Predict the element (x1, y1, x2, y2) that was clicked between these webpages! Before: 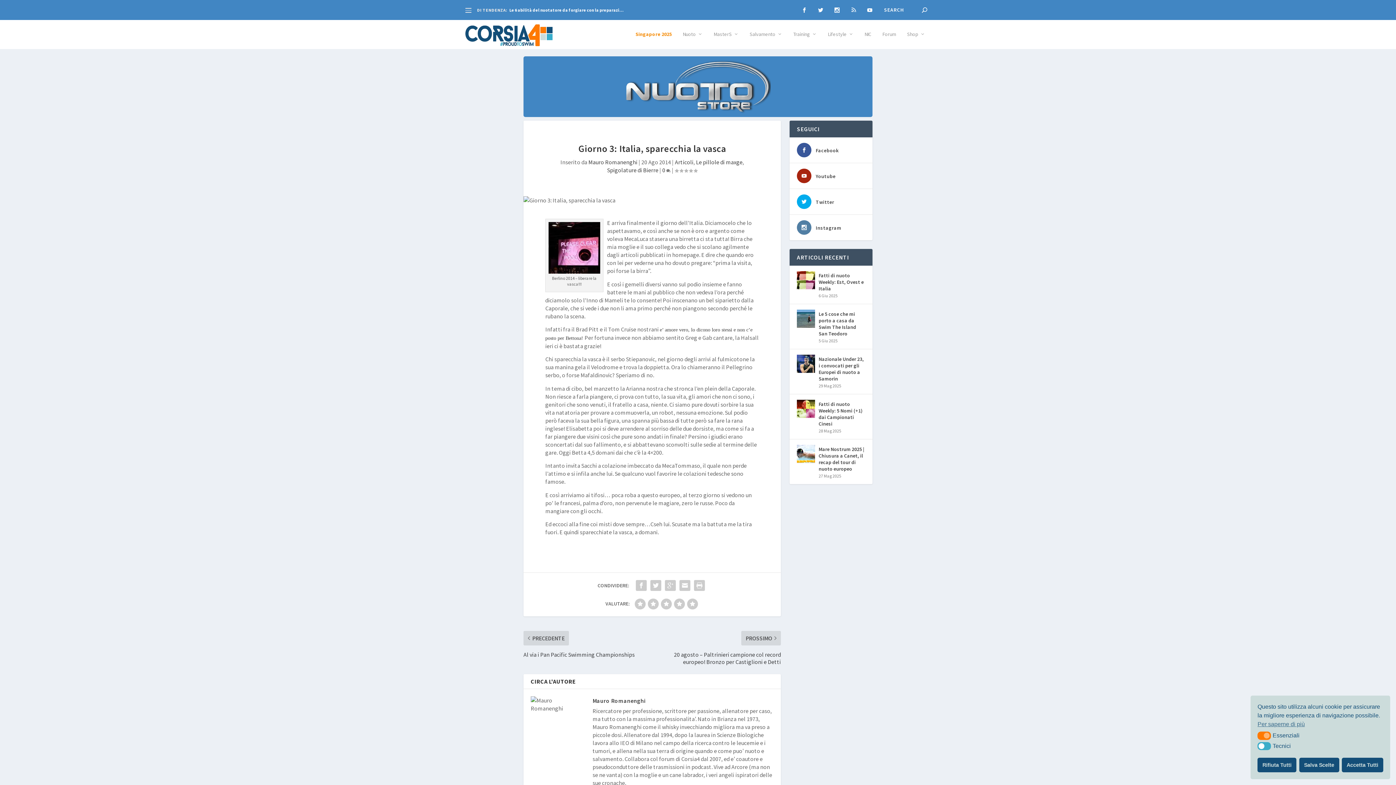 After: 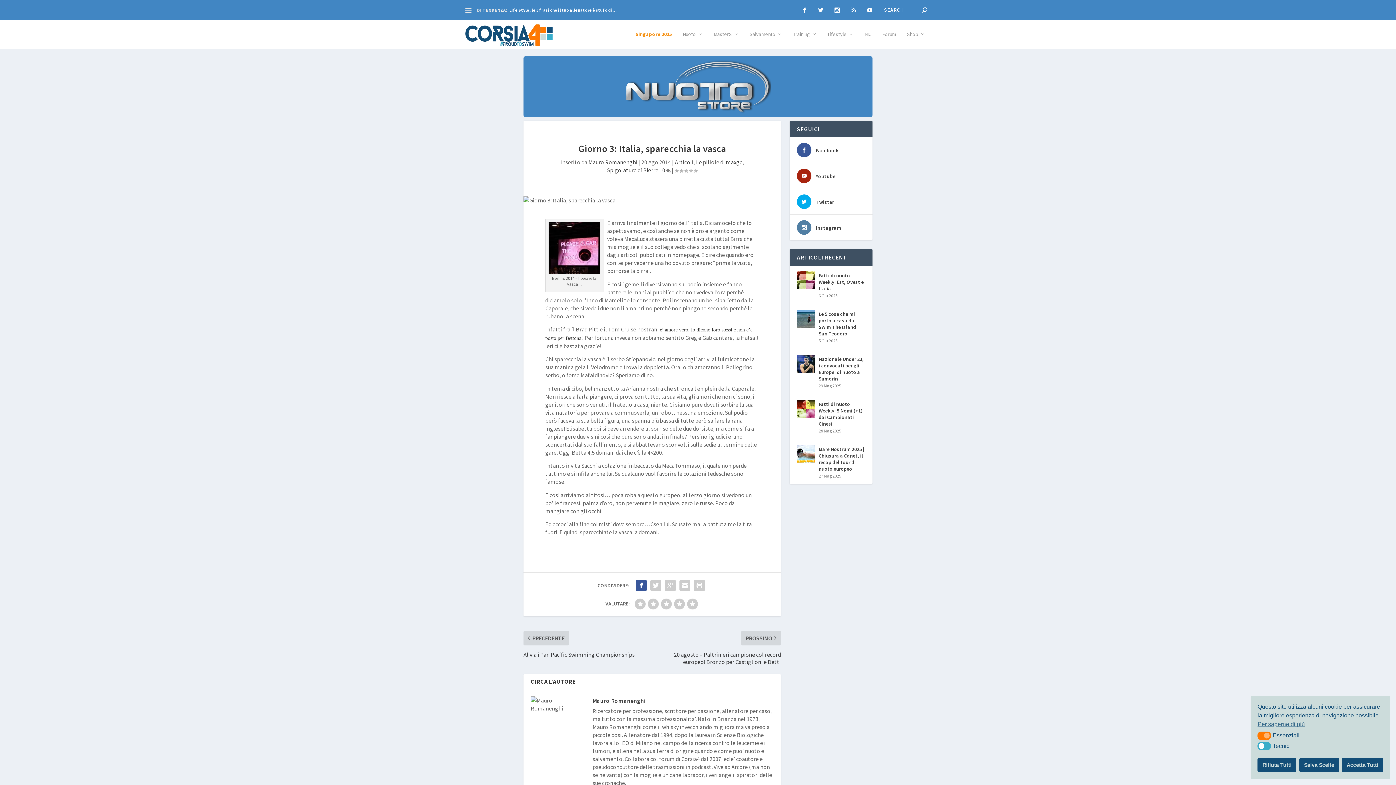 Action: bbox: (634, 578, 648, 593)